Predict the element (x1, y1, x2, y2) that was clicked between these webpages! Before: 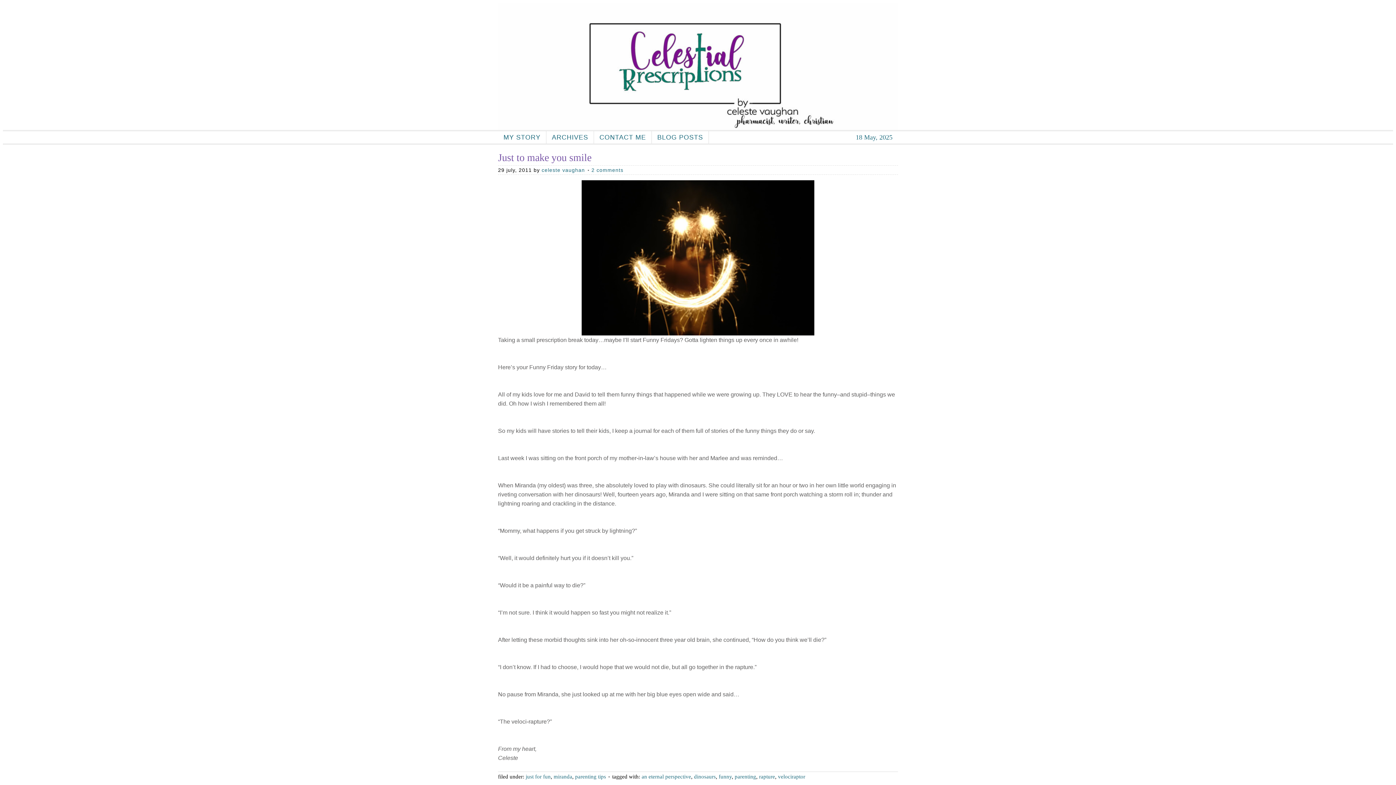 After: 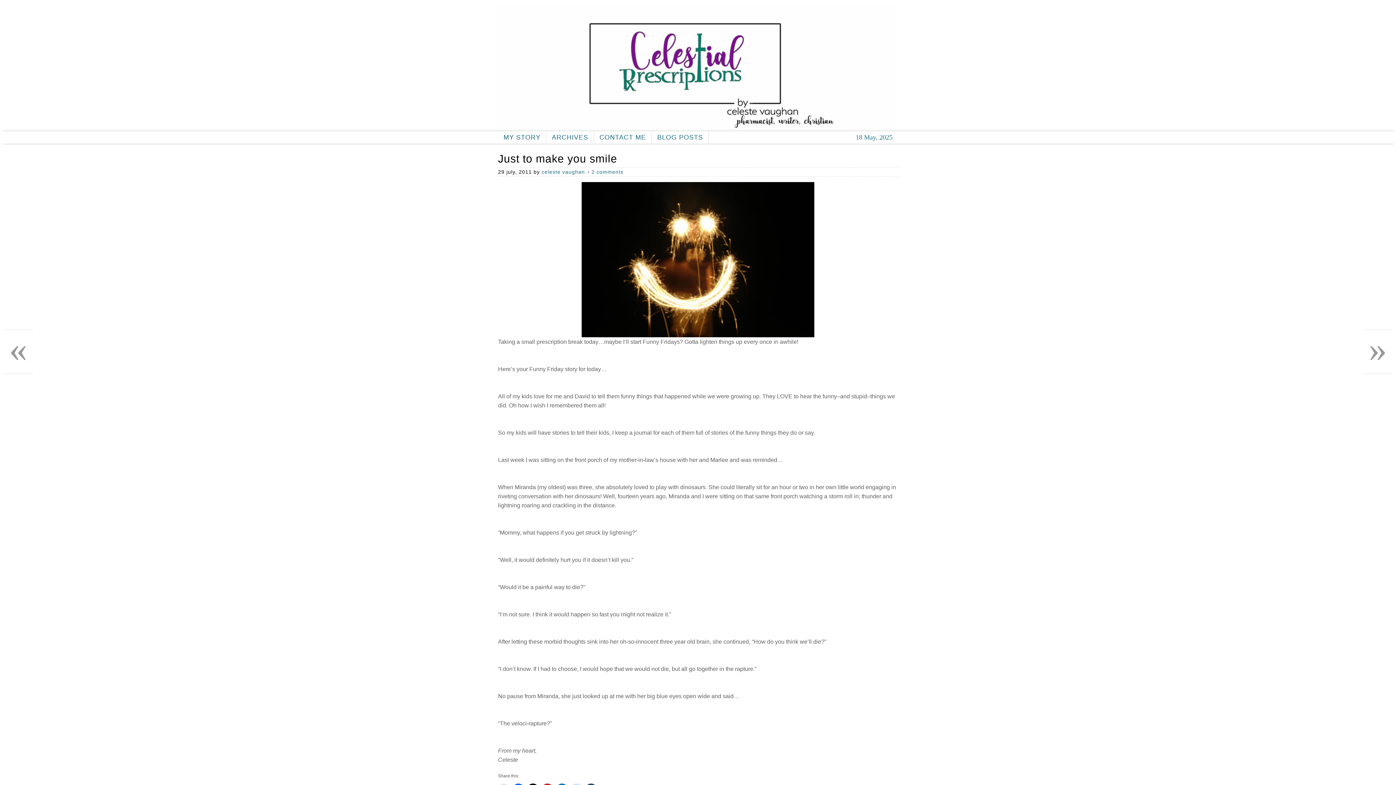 Action: bbox: (498, 152, 591, 163) label: Just to make you smile